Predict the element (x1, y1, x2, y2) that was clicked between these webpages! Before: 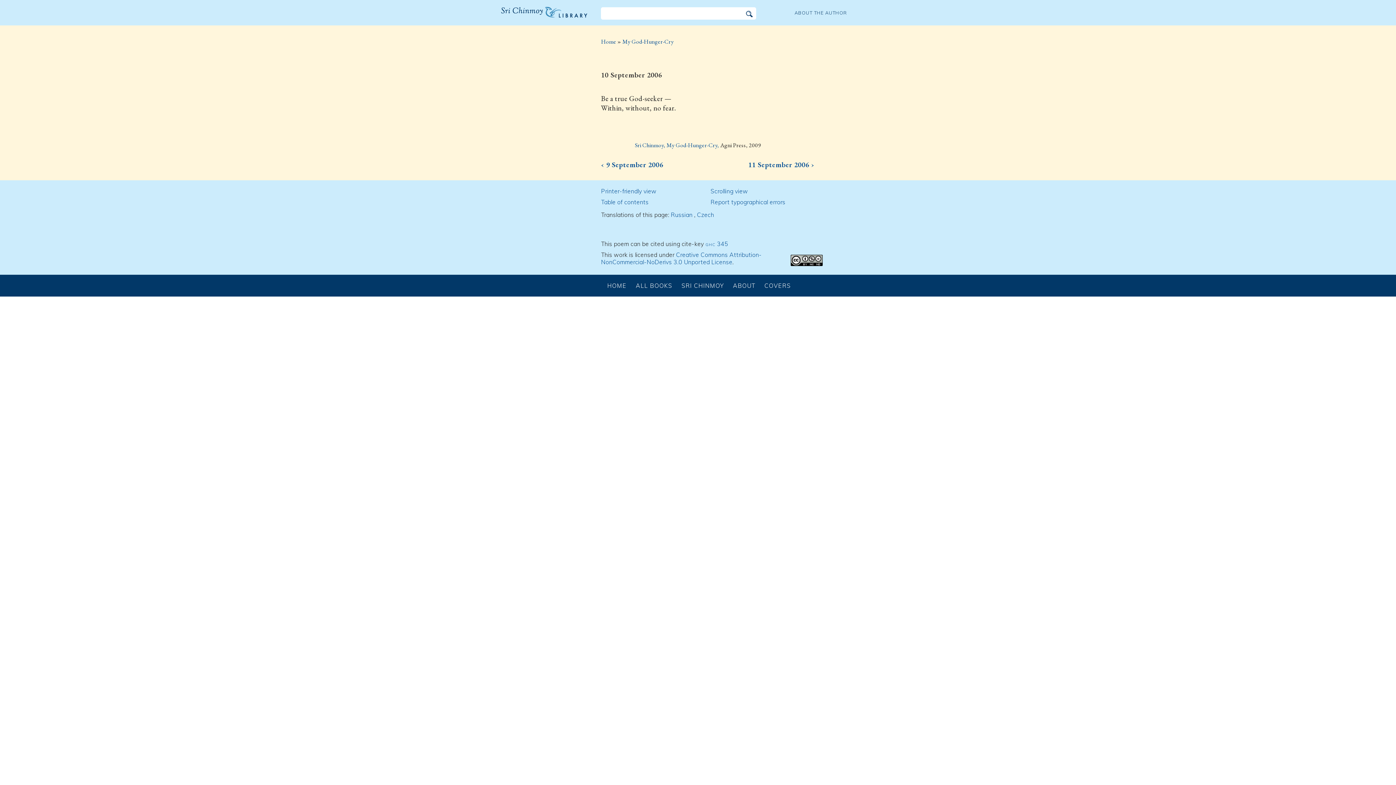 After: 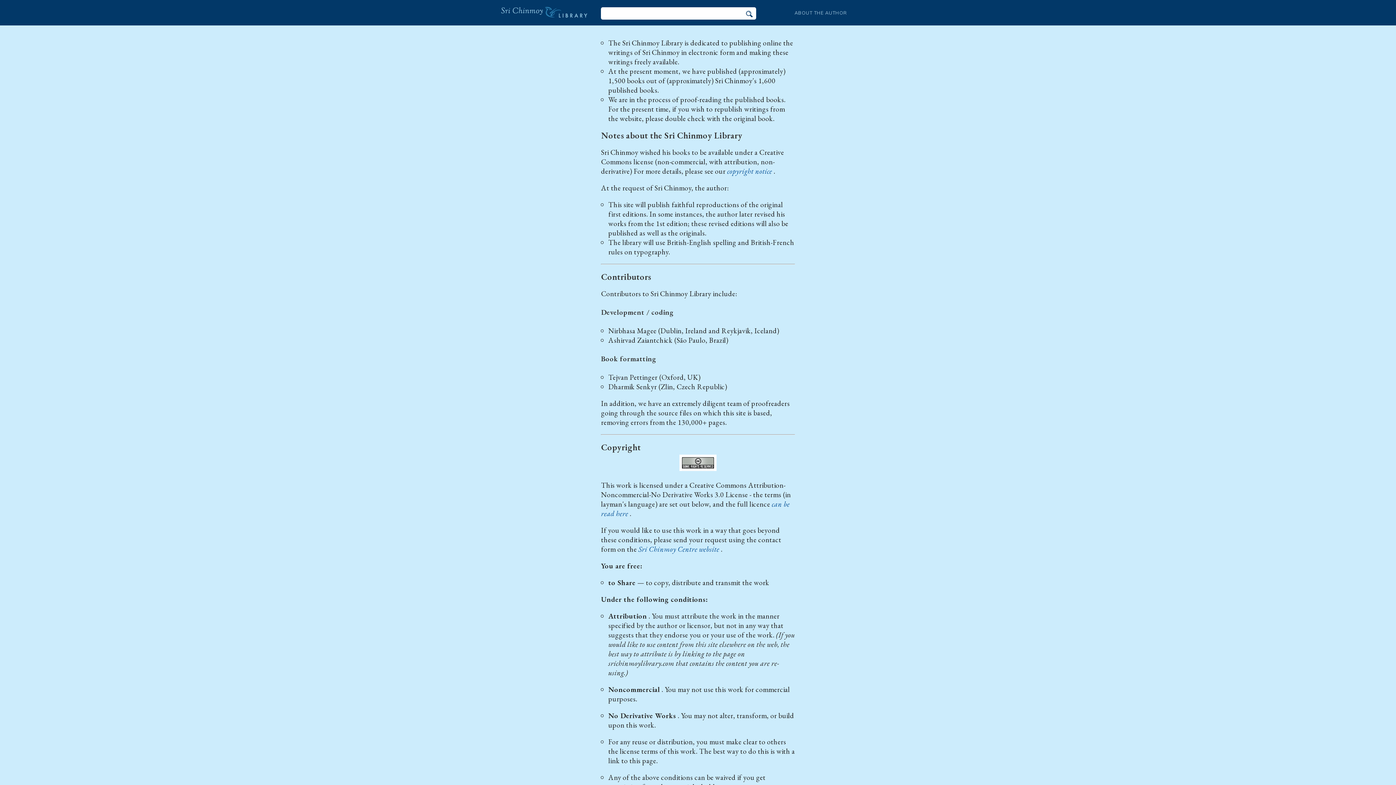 Action: bbox: (729, 282, 759, 289) label: ABOUT